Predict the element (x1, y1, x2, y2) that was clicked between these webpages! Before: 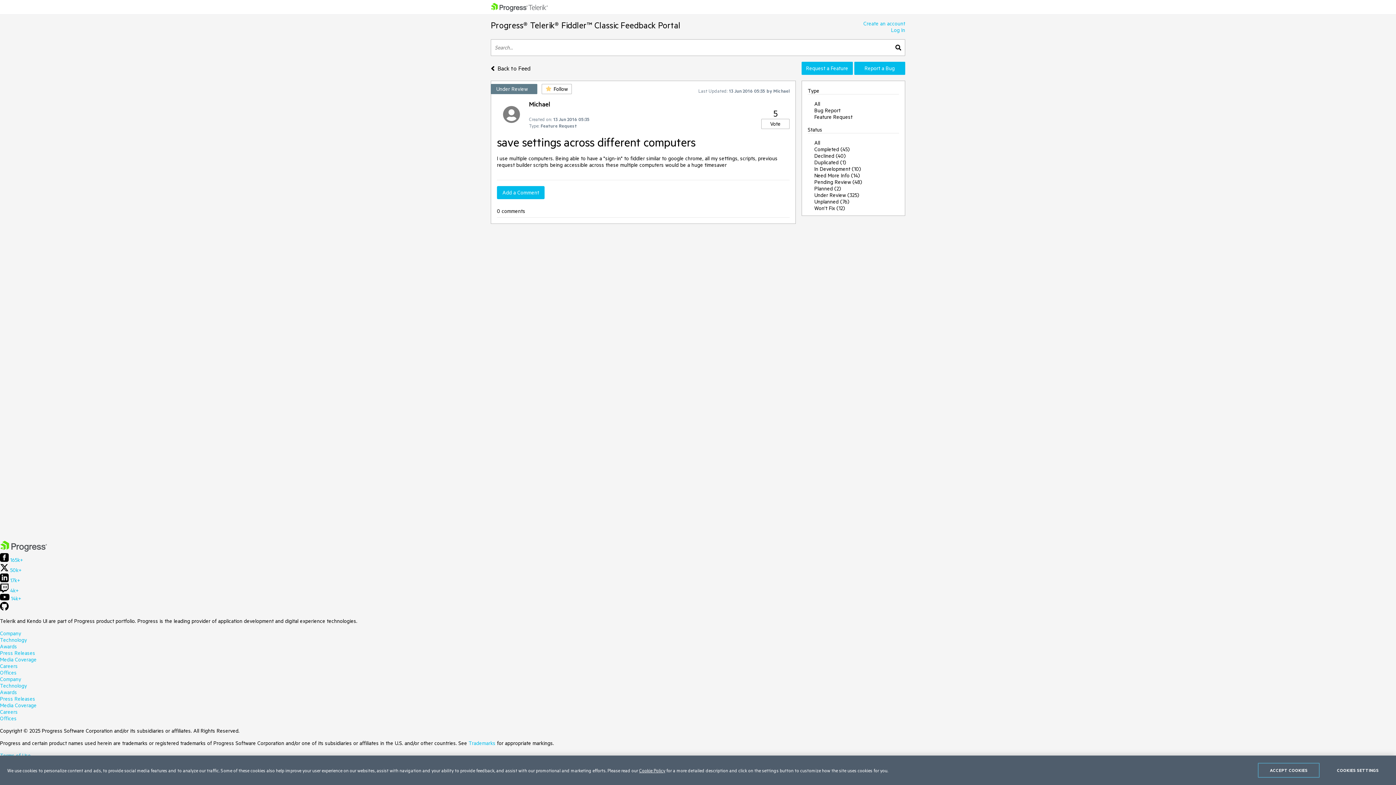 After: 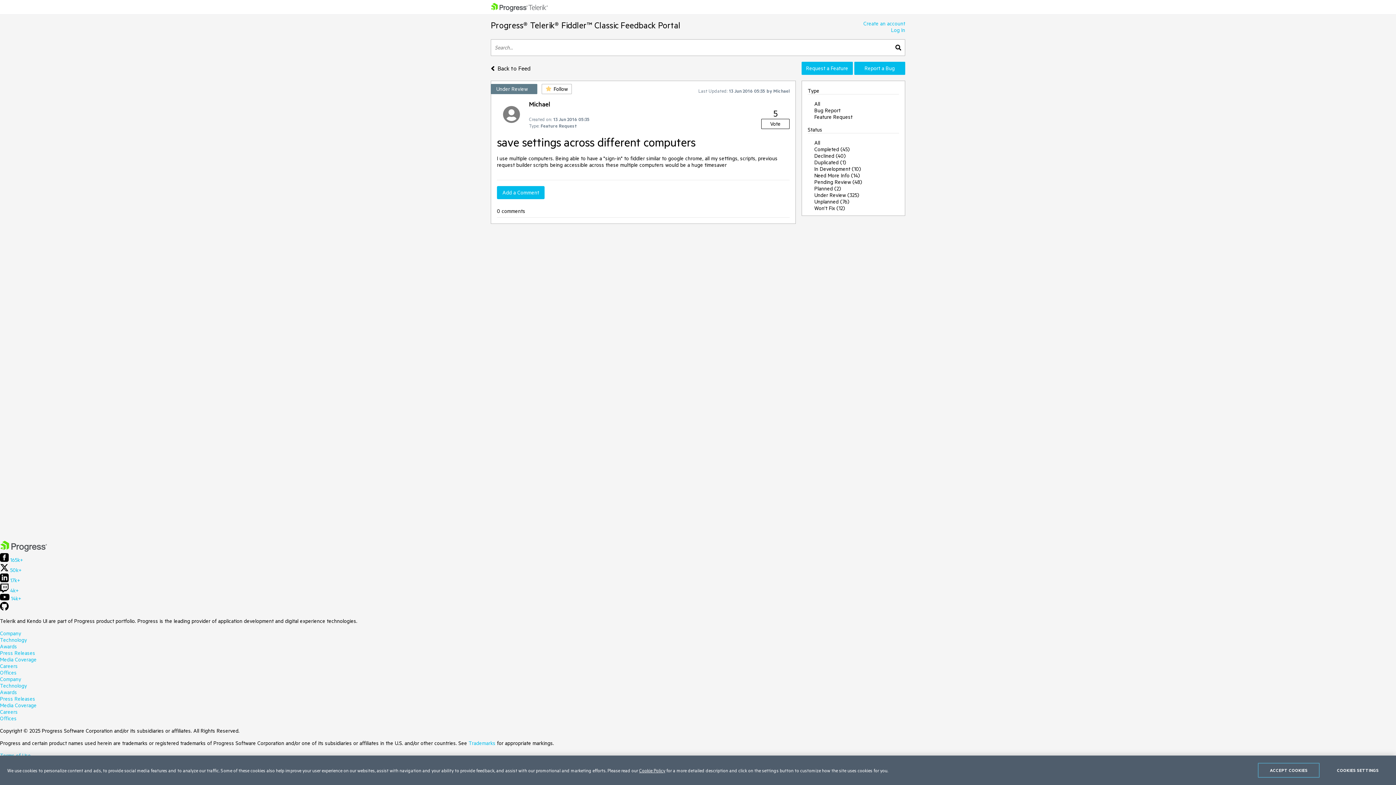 Action: bbox: (761, 118, 789, 129) label: Vote